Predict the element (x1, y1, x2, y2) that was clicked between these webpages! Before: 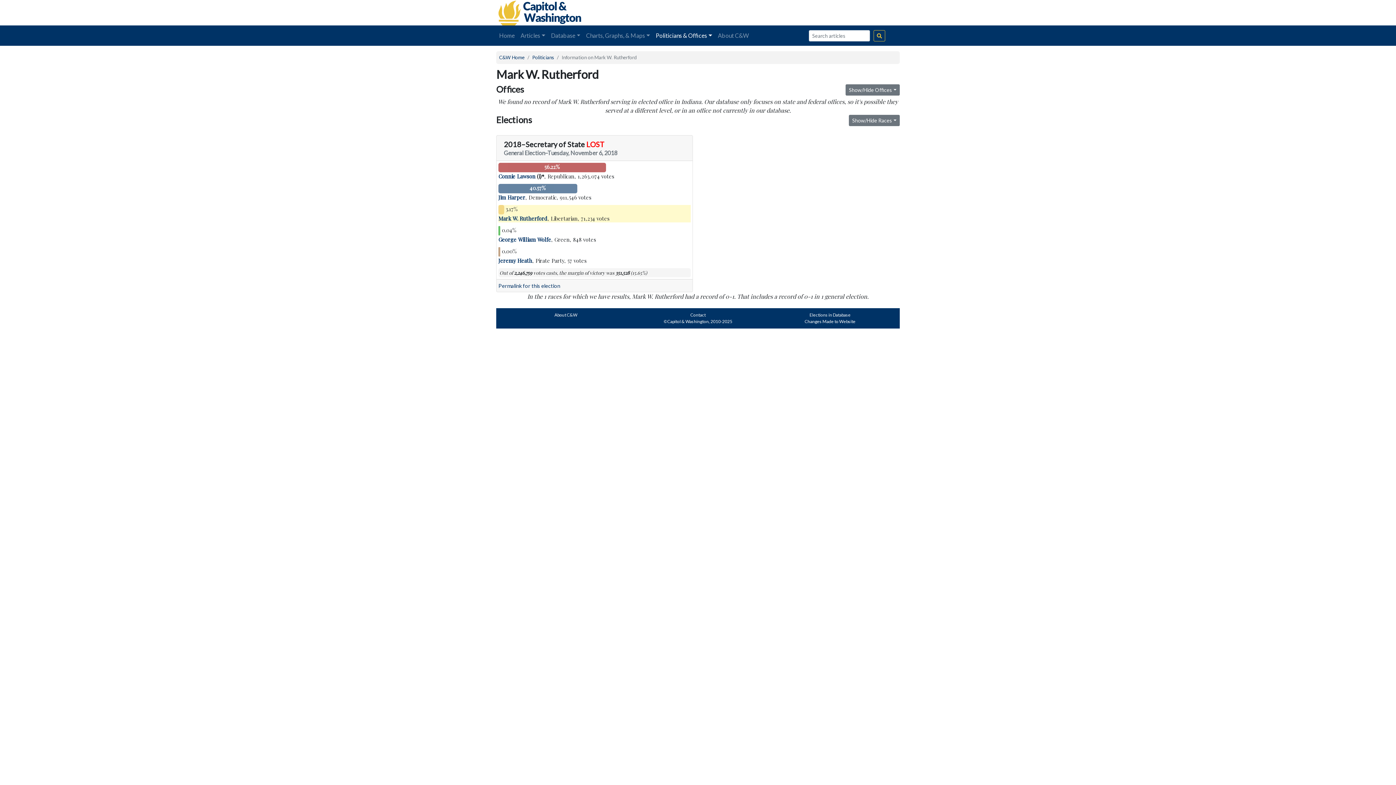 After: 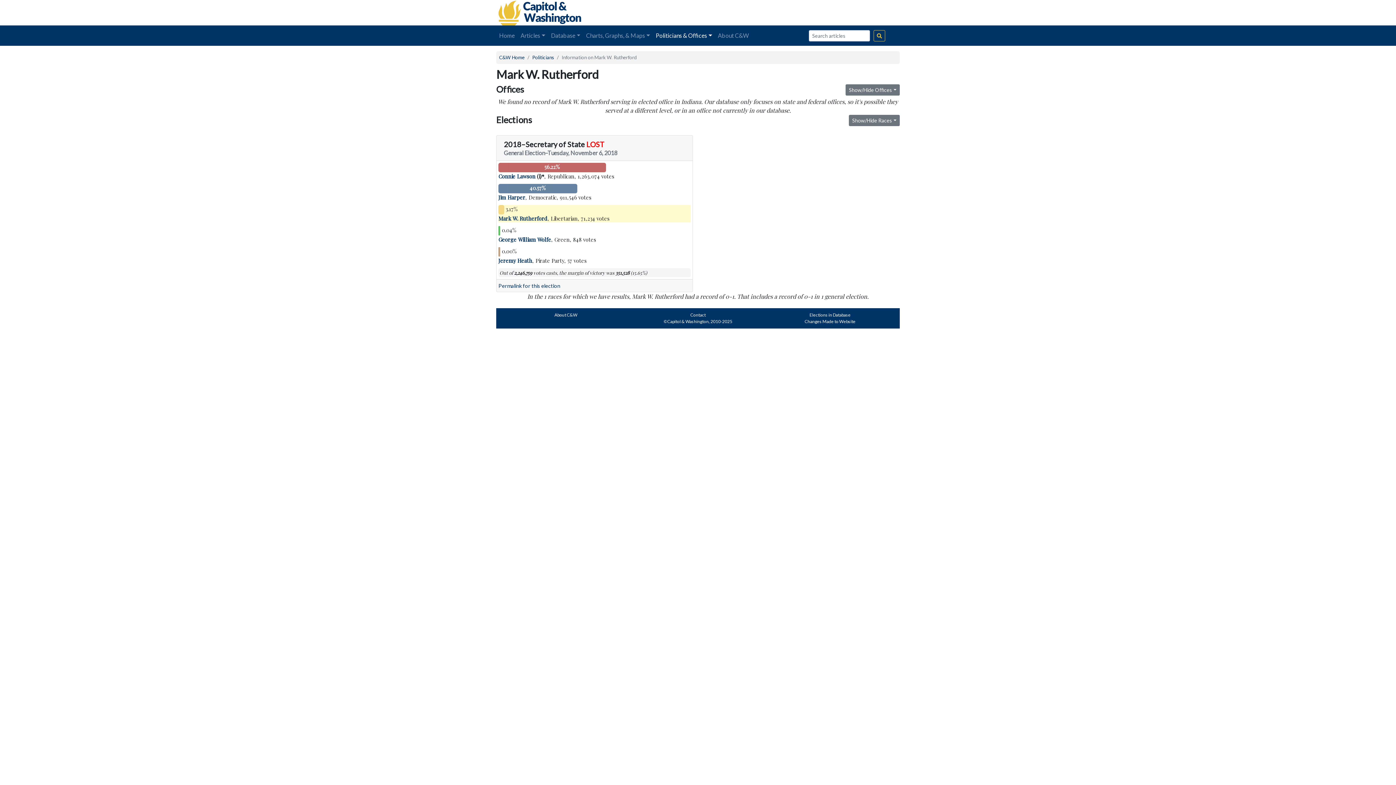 Action: bbox: (498, 214, 547, 222) label: Mark W. Rutherford